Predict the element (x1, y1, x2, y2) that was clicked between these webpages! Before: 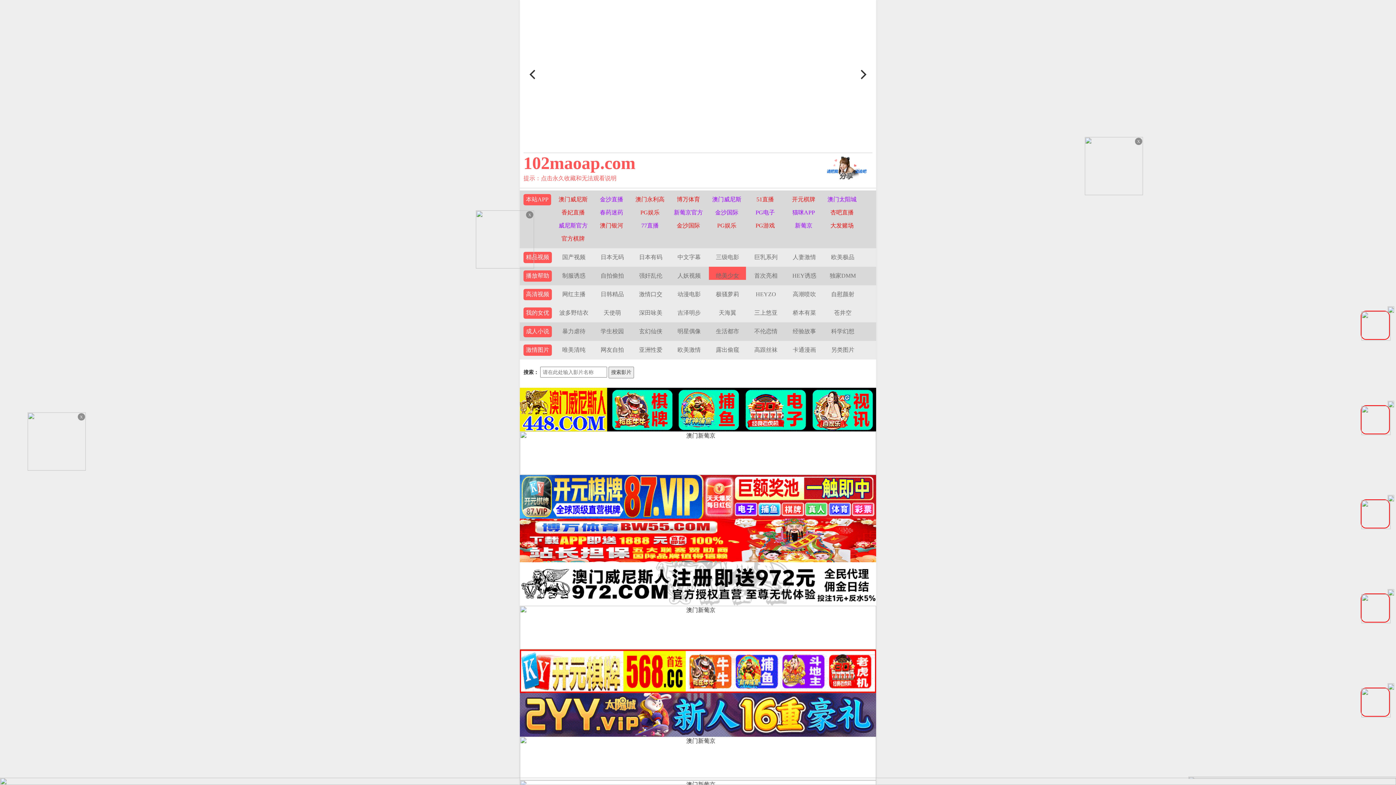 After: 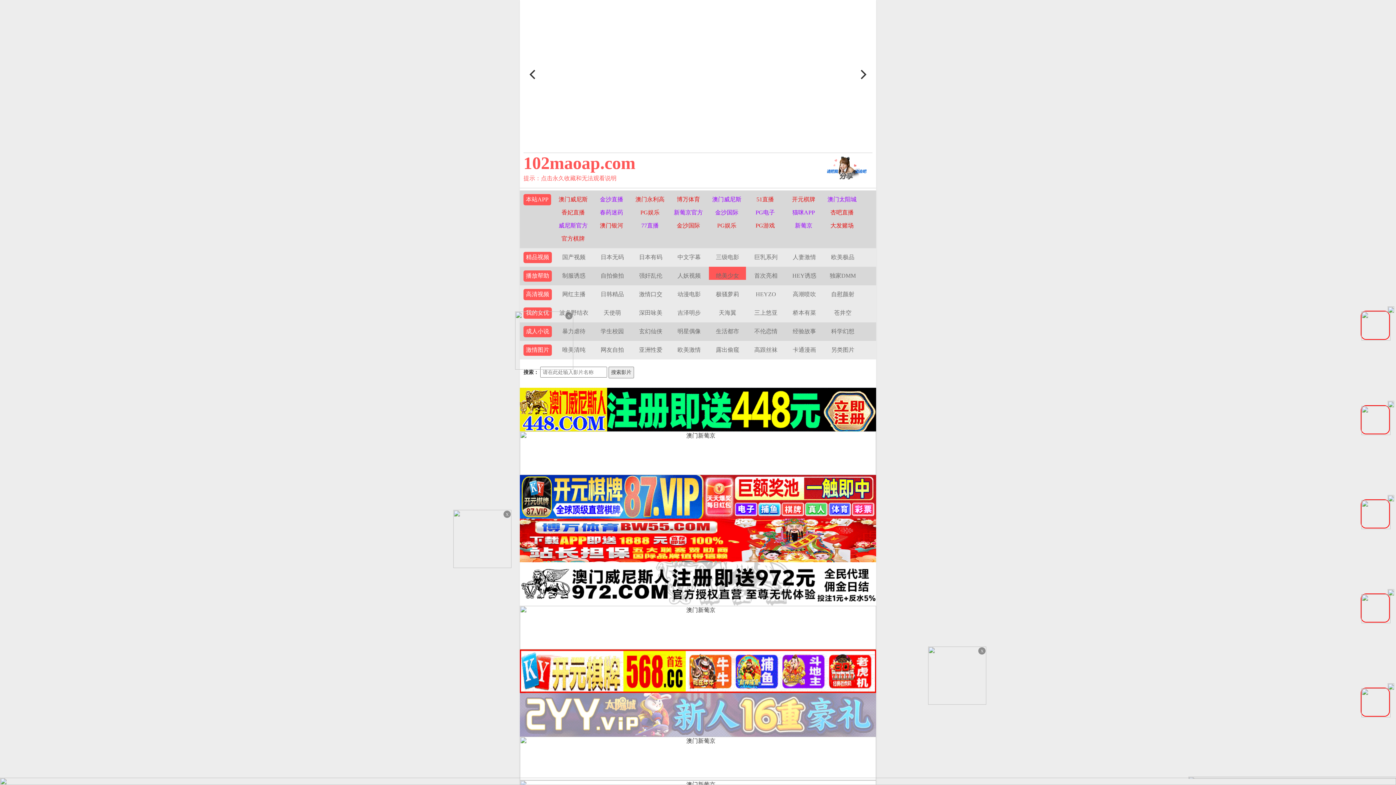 Action: bbox: (520, 711, 876, 717)